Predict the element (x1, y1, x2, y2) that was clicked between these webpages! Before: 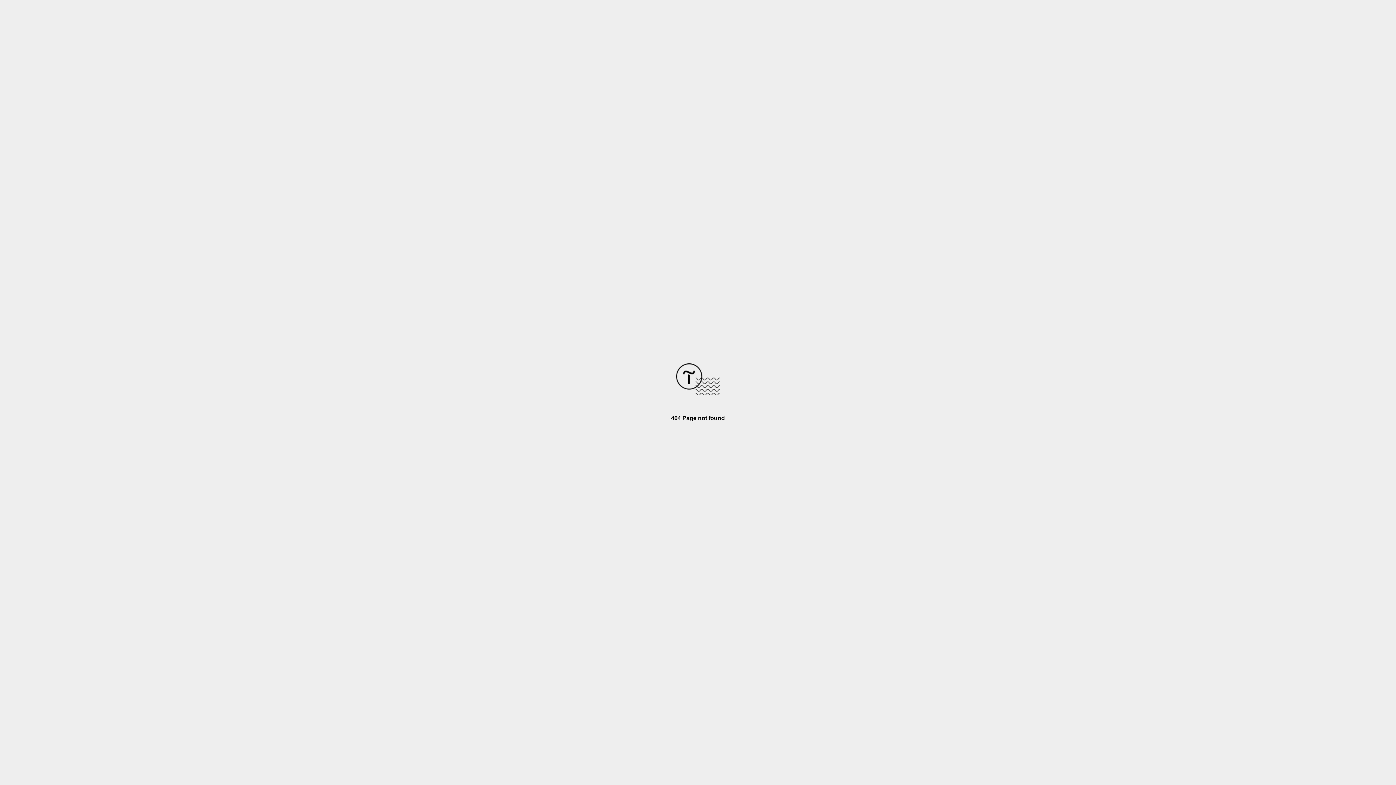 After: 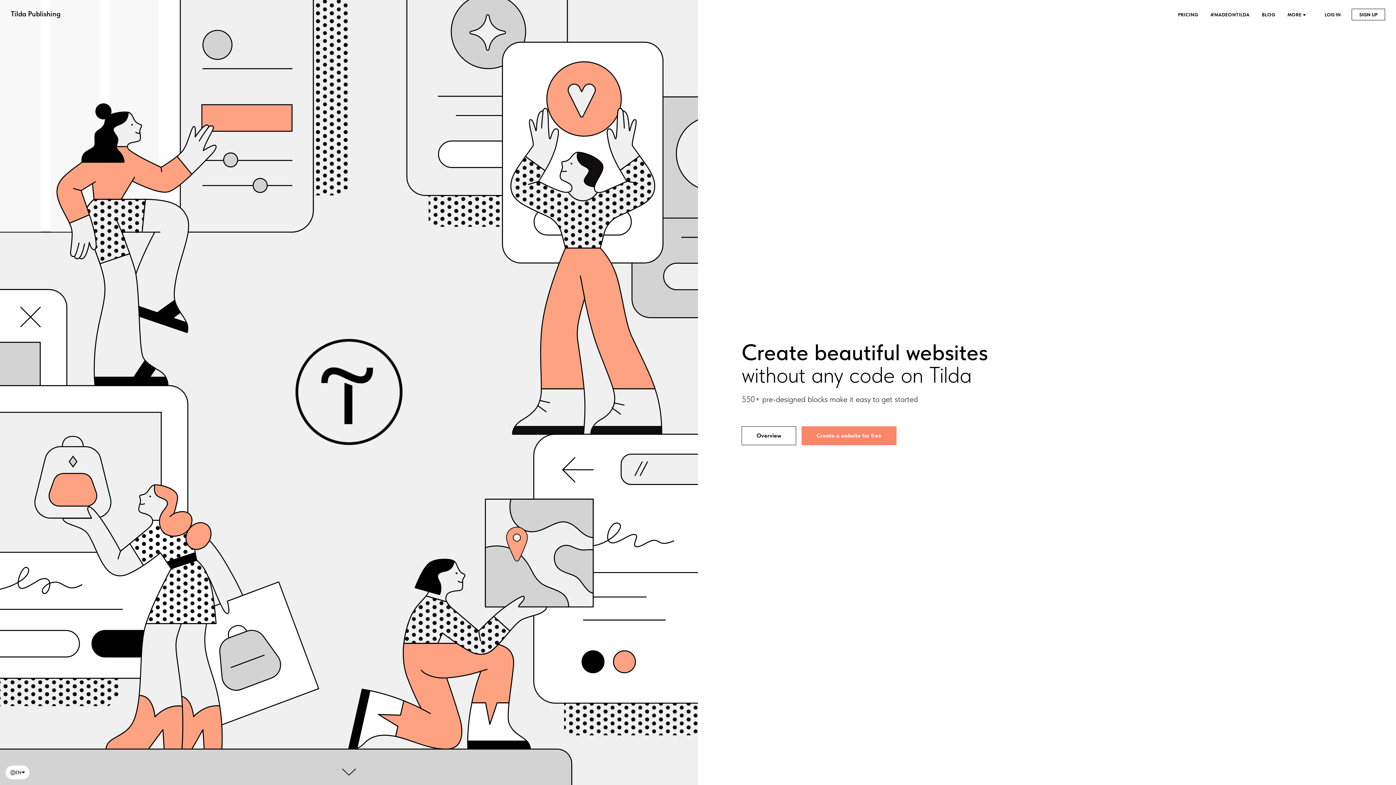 Action: bbox: (676, 390, 720, 396)